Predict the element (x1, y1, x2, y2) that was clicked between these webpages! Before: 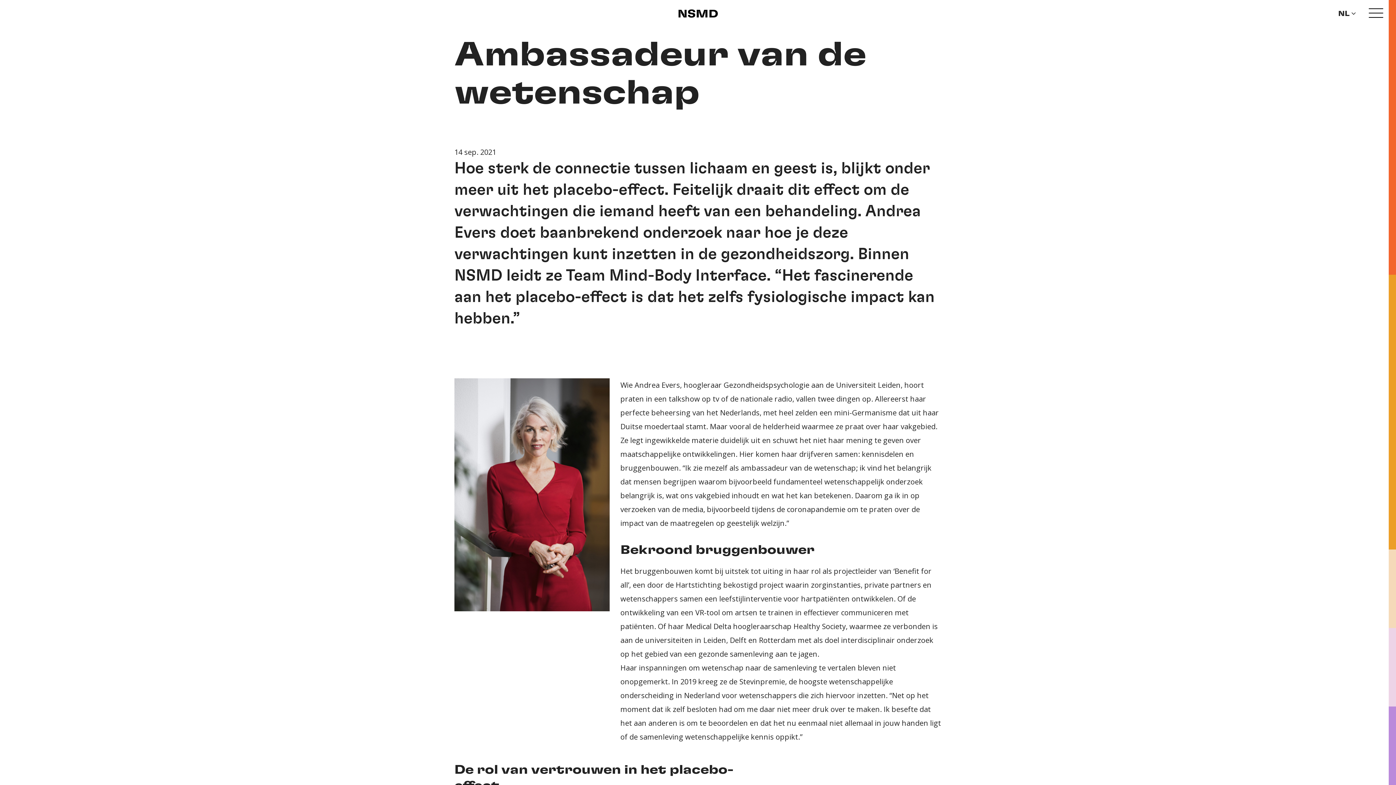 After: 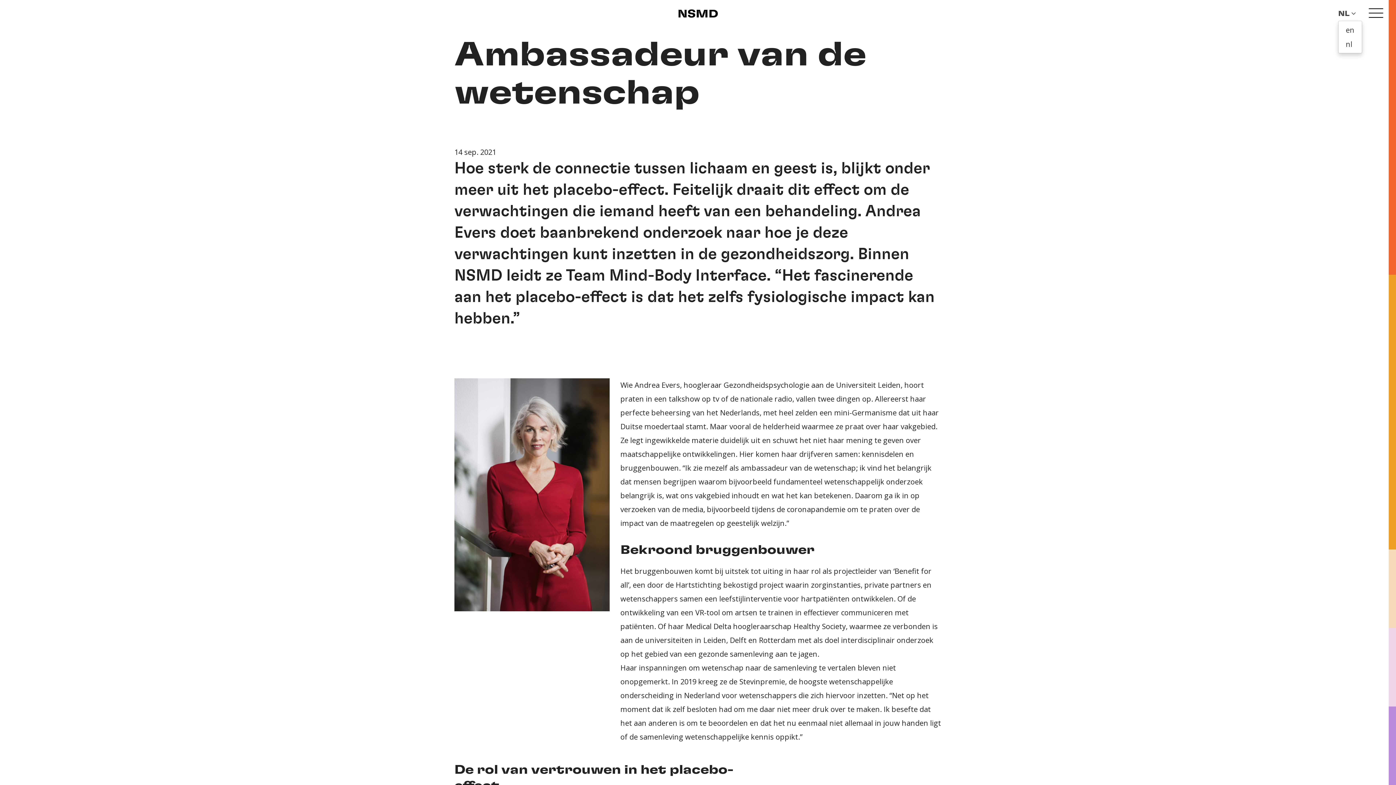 Action: label: NL  bbox: (1338, 10, 1356, 17)